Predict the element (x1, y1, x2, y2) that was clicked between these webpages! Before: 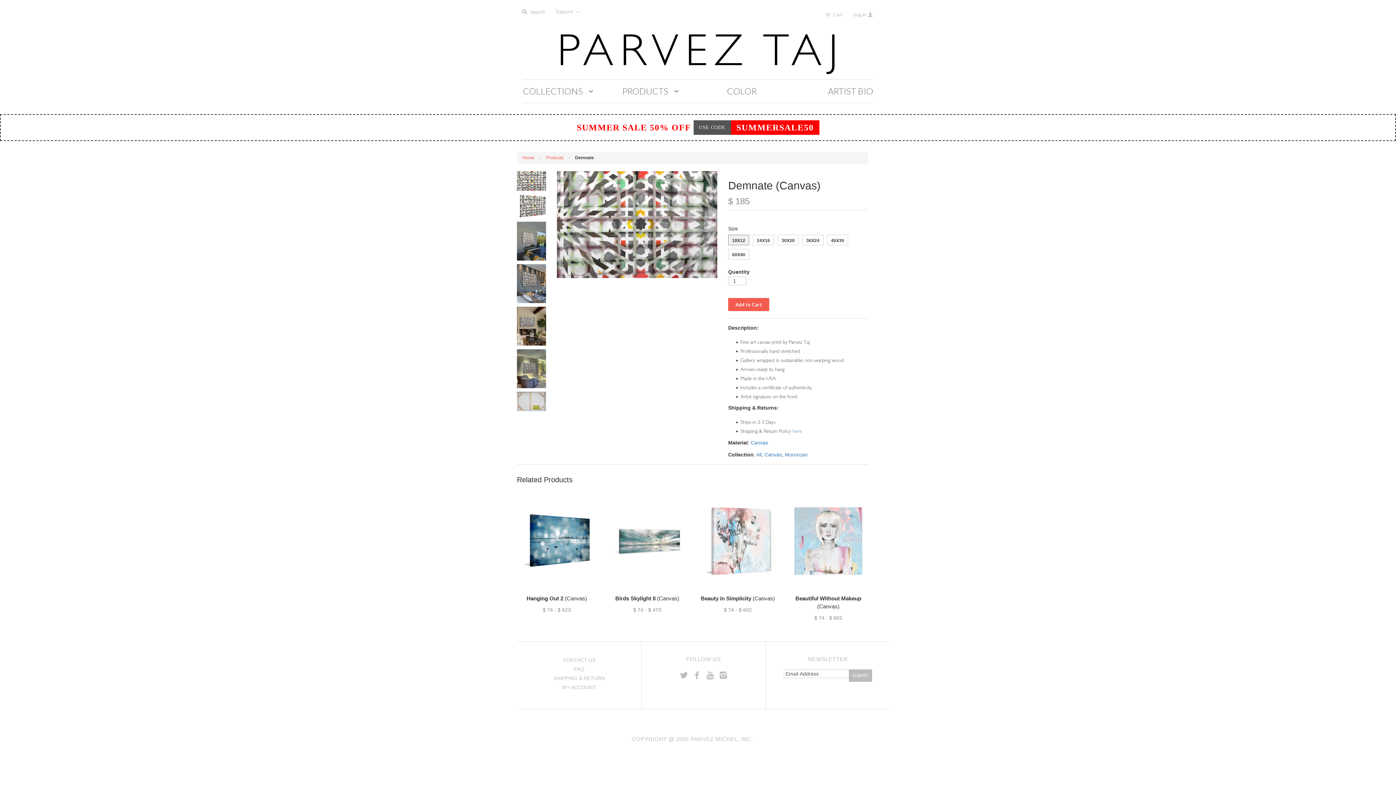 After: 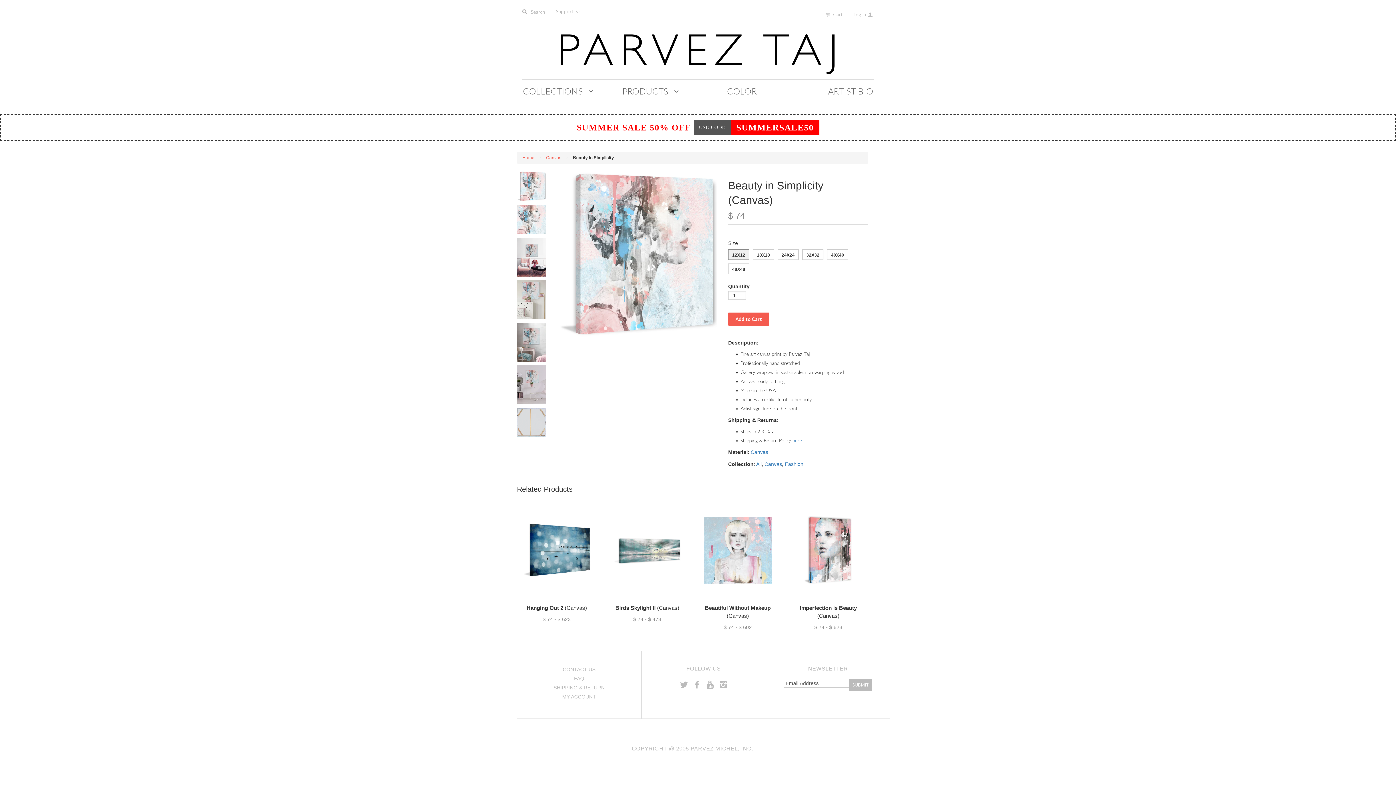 Action: bbox: (698, 506, 777, 576)